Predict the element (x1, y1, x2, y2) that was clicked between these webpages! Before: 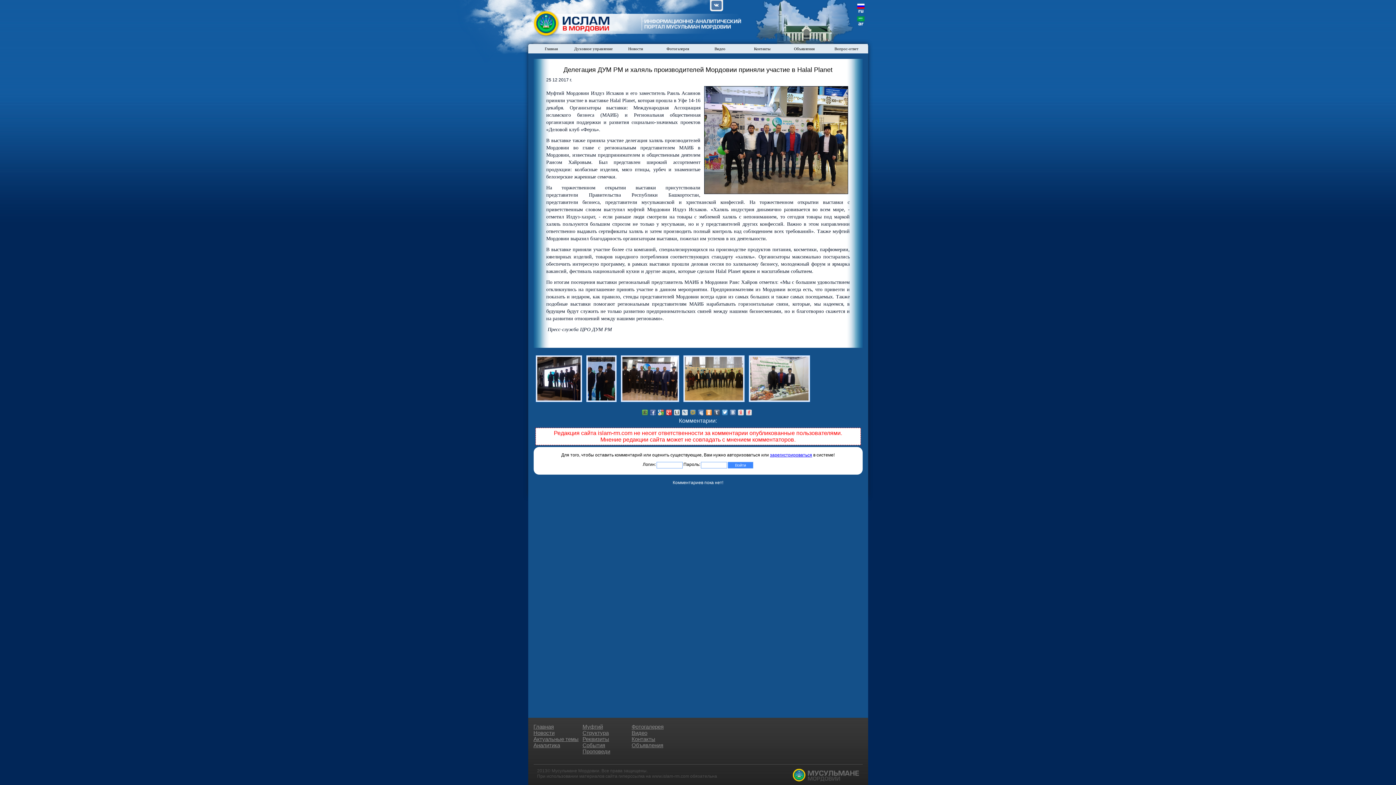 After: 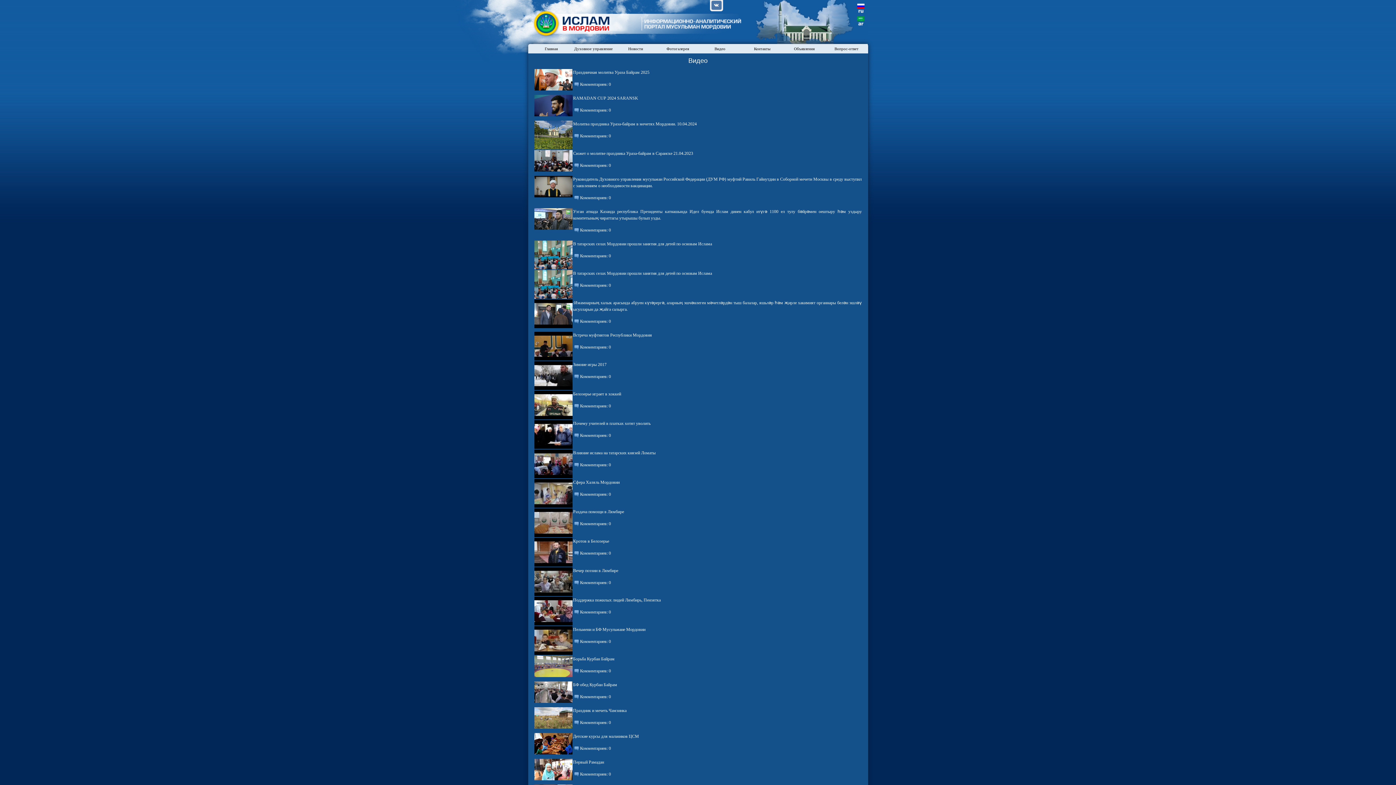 Action: bbox: (699, 44, 741, 53) label: Видео